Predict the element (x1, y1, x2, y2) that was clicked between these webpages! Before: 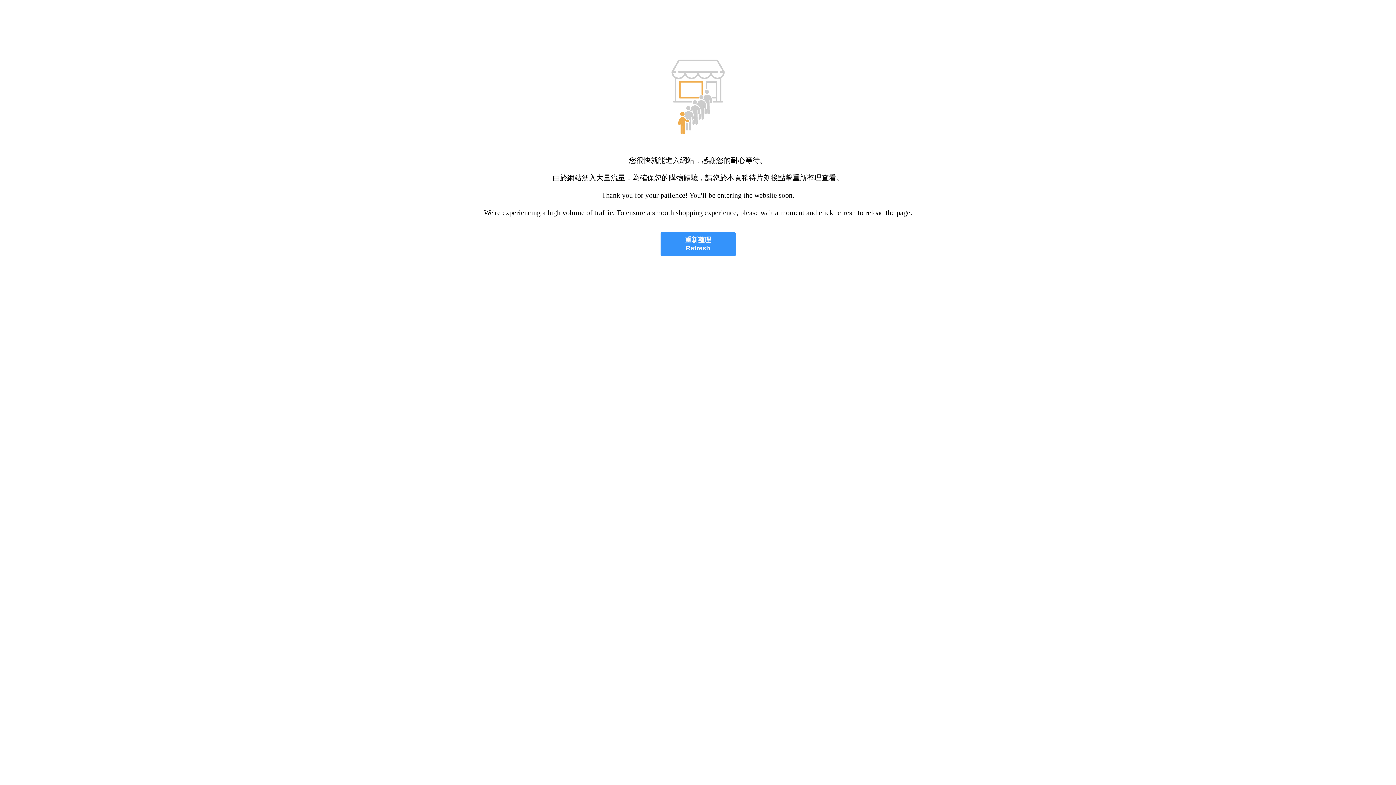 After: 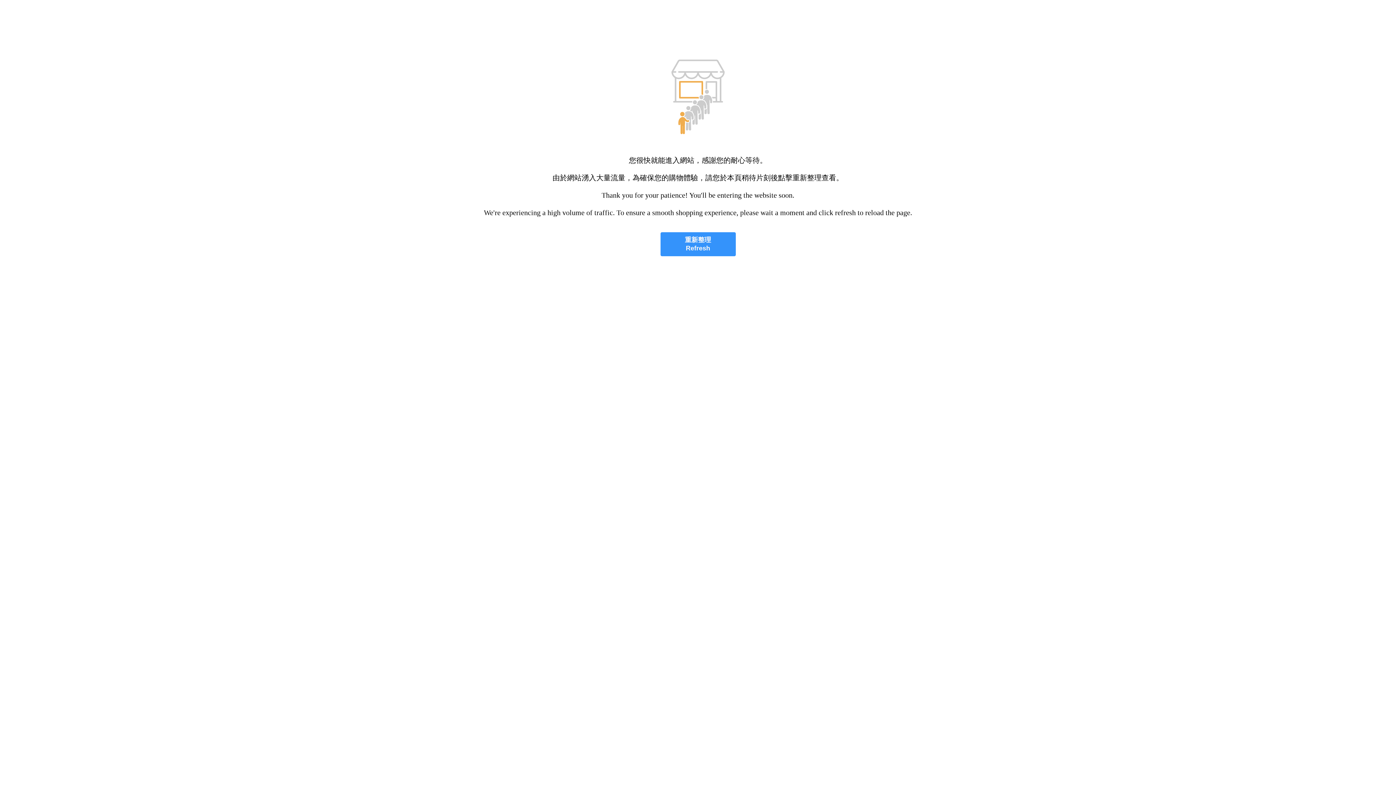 Action: label: 重新整理
Refresh bbox: (660, 232, 735, 256)